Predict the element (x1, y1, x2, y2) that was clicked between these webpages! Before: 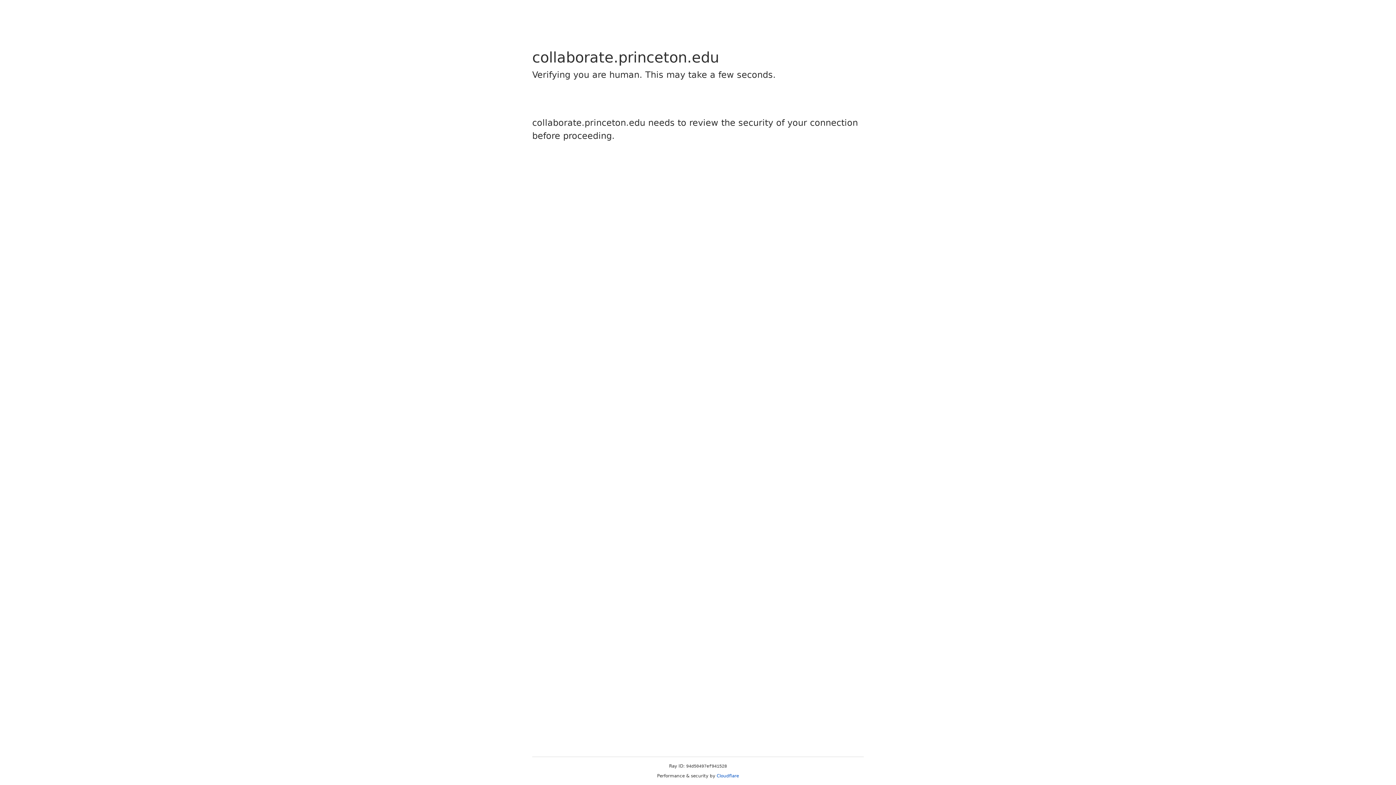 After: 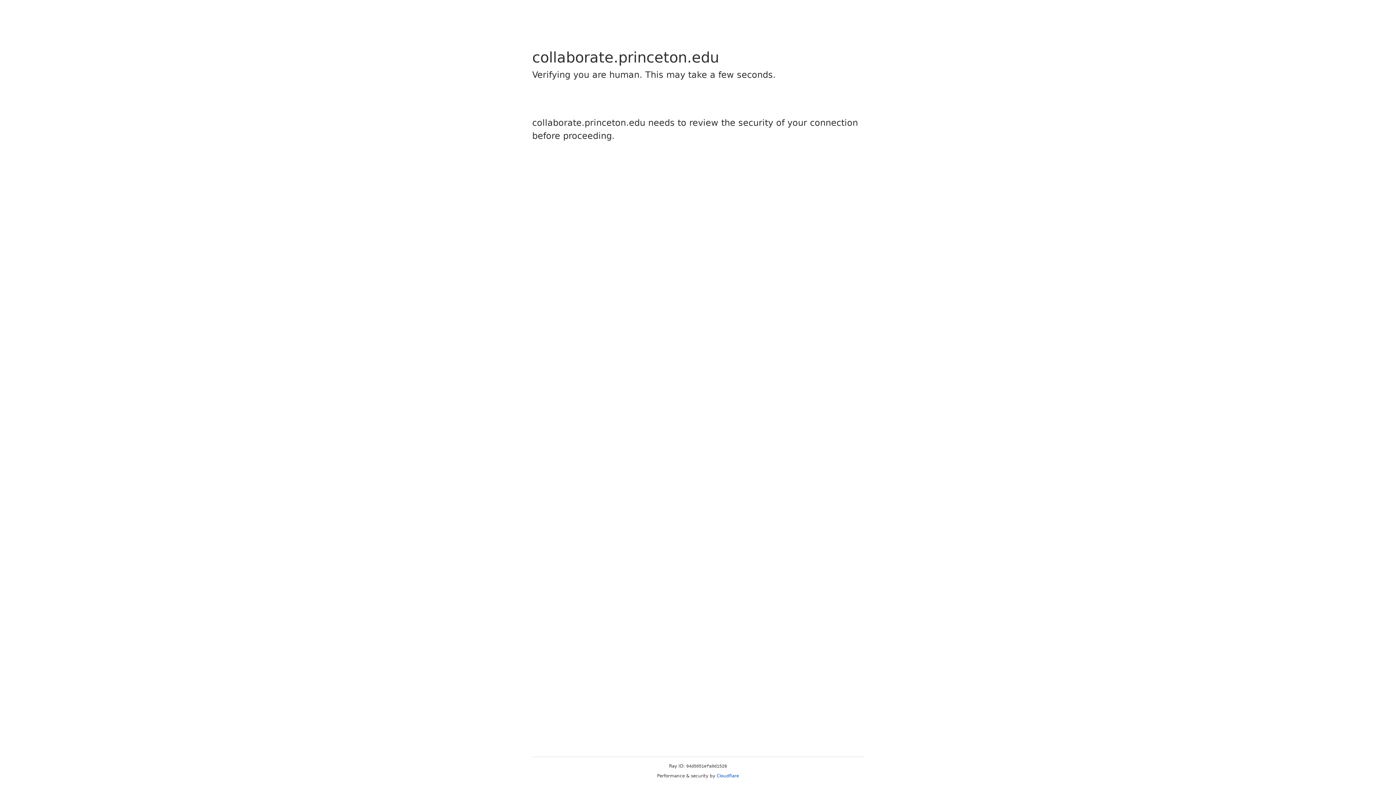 Action: bbox: (716, 773, 739, 778) label: Cloudflare